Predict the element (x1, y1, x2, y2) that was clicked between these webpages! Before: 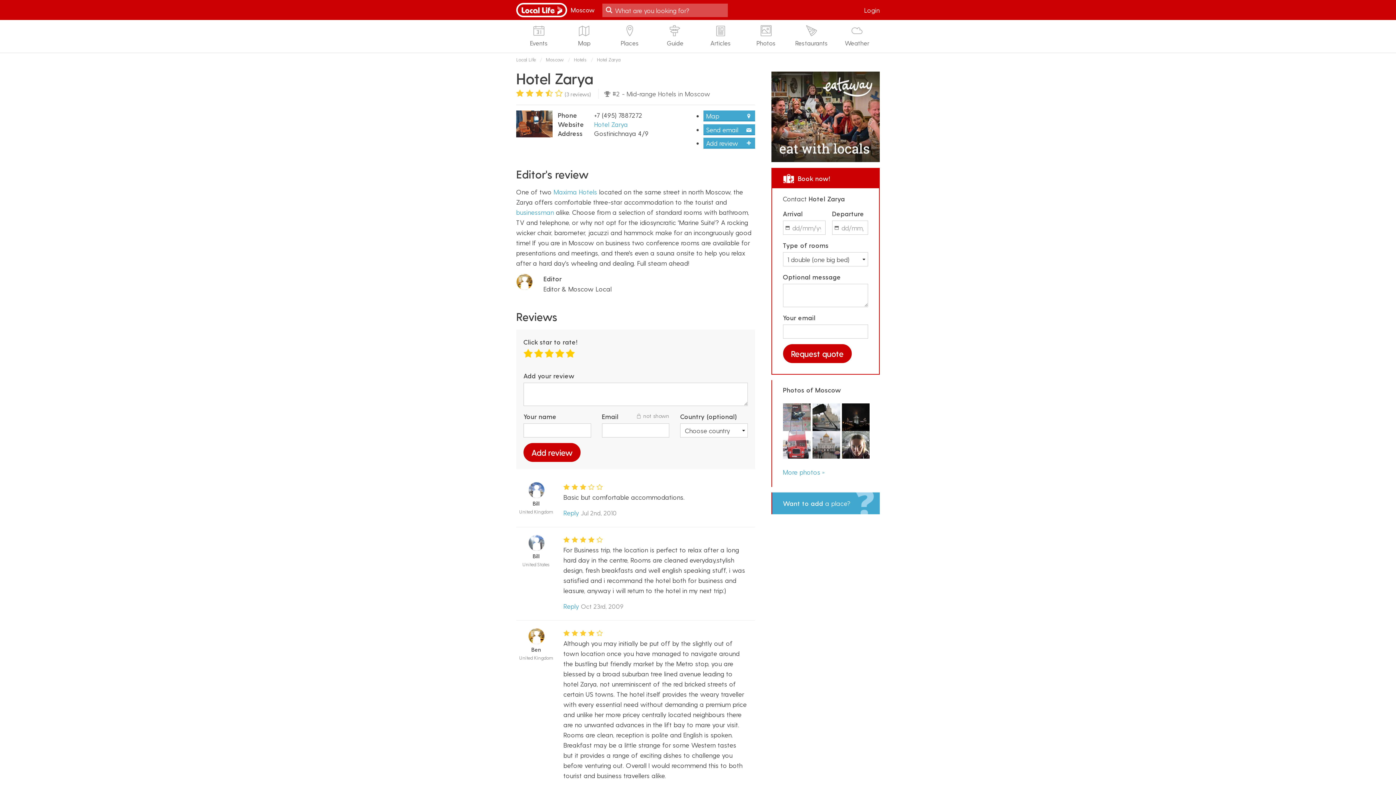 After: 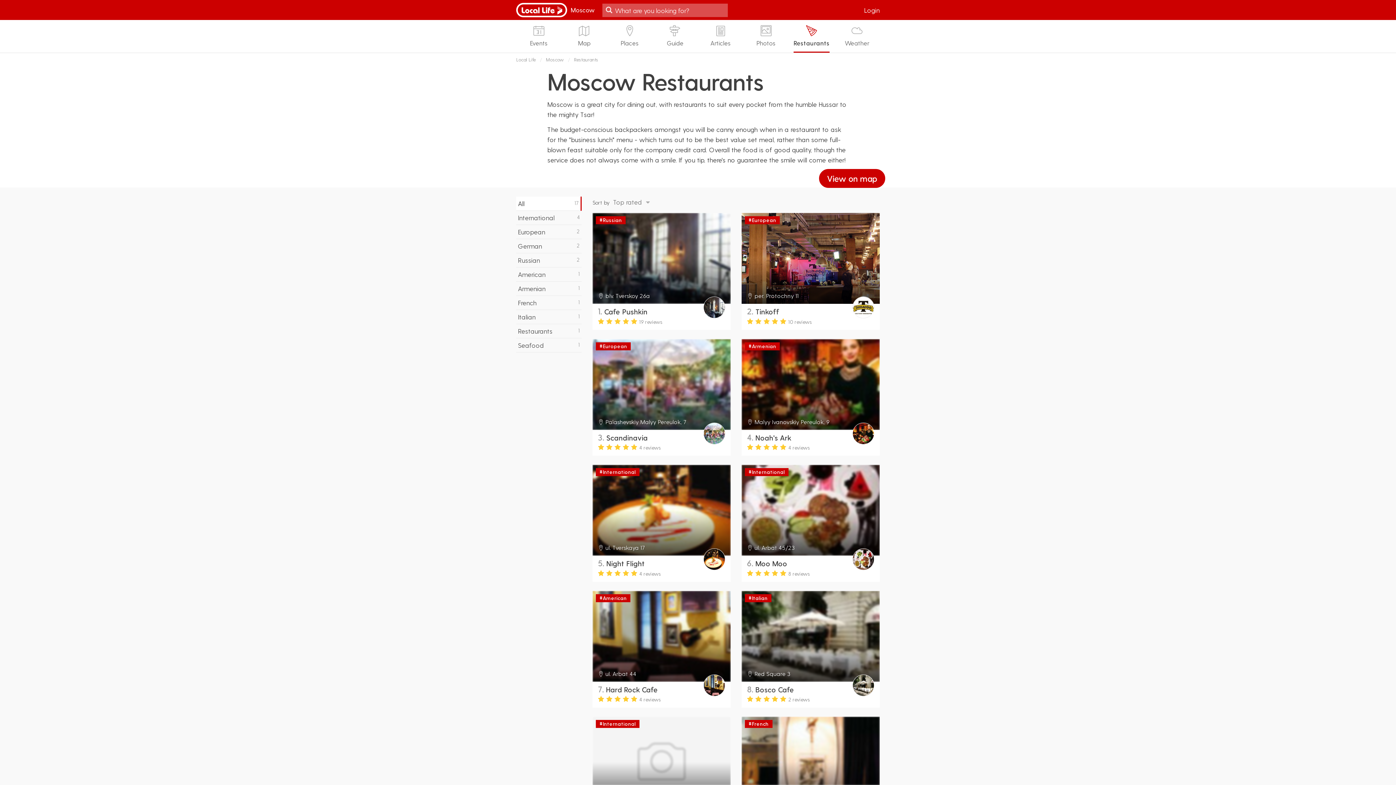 Action: bbox: (795, 20, 828, 52) label: 
Restaurants